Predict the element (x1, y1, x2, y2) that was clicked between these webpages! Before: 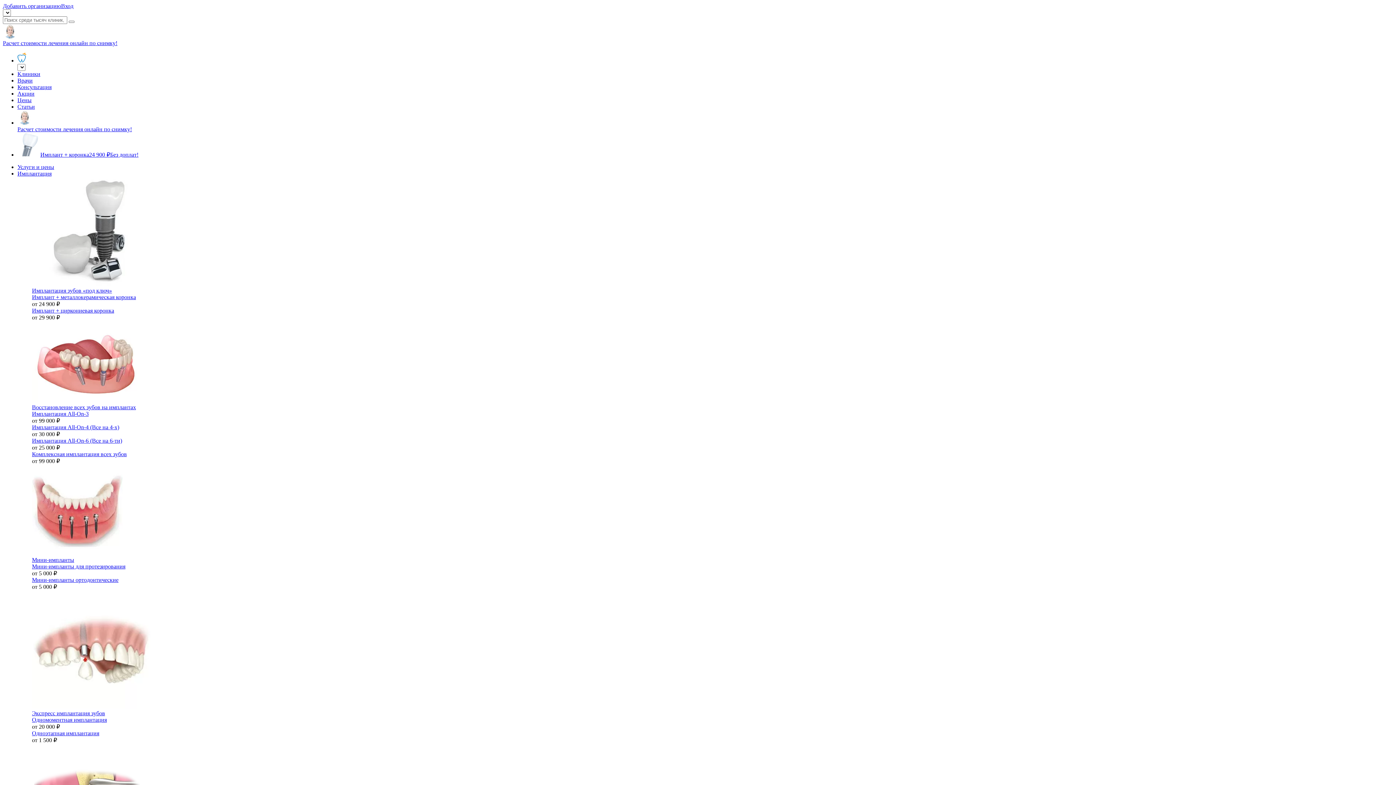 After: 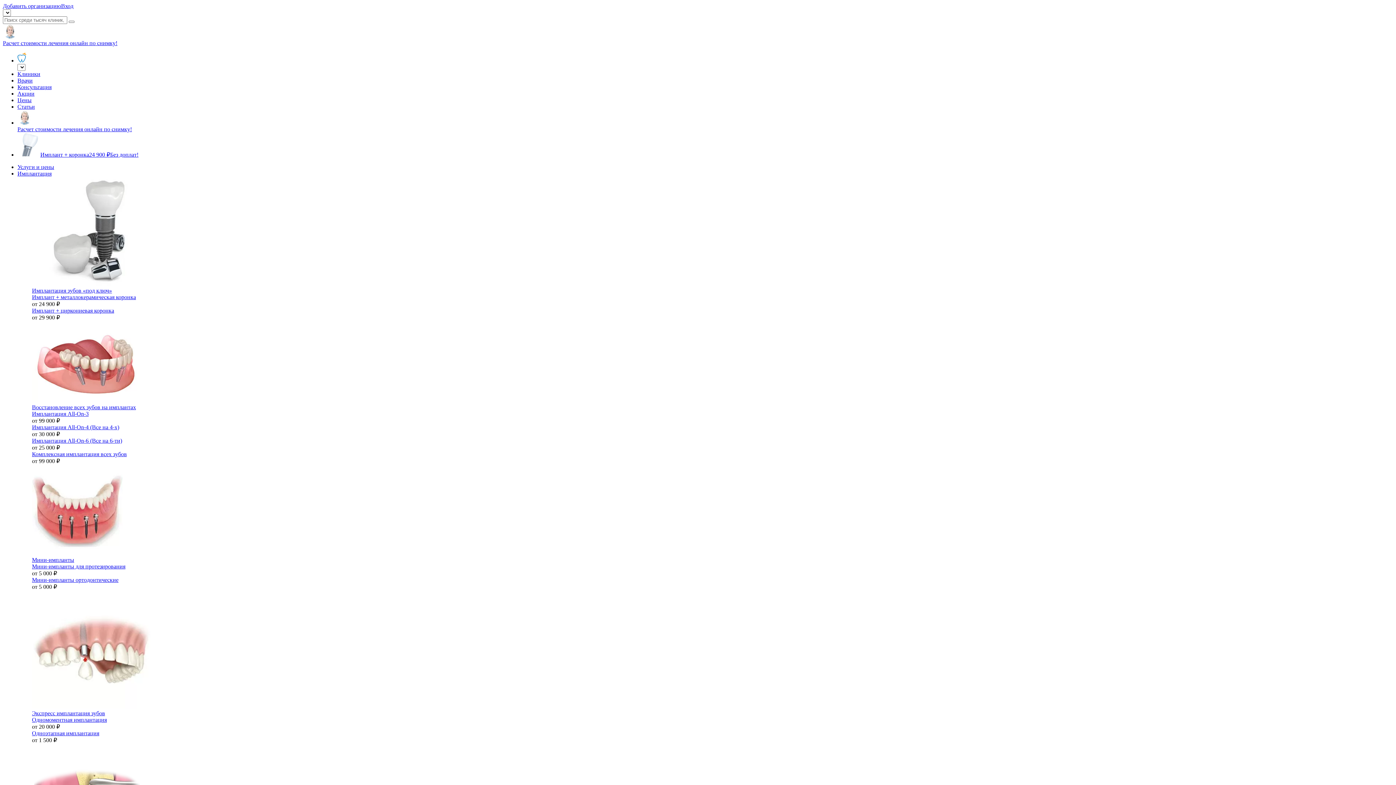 Action: label: Имплантация зубов «под ключ» bbox: (32, 287, 112, 293)